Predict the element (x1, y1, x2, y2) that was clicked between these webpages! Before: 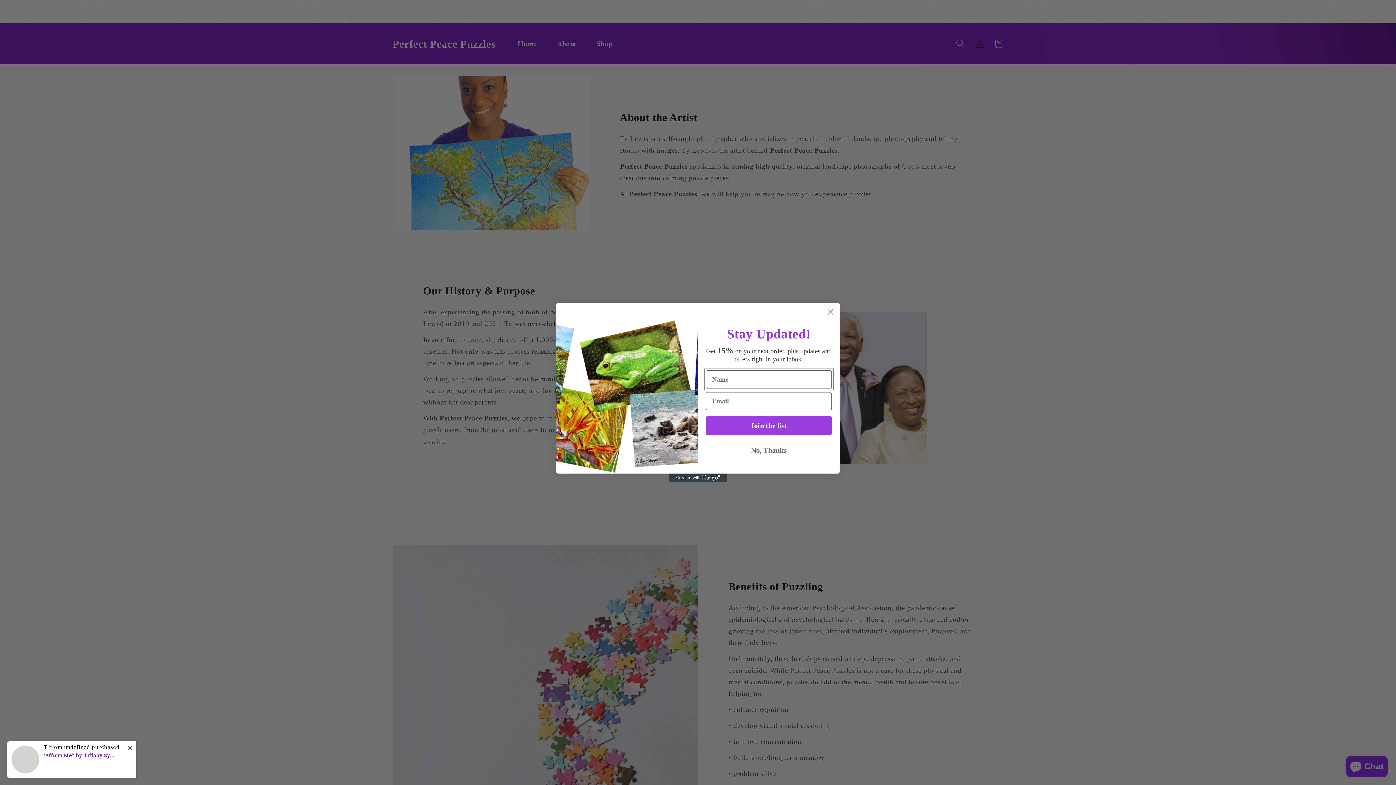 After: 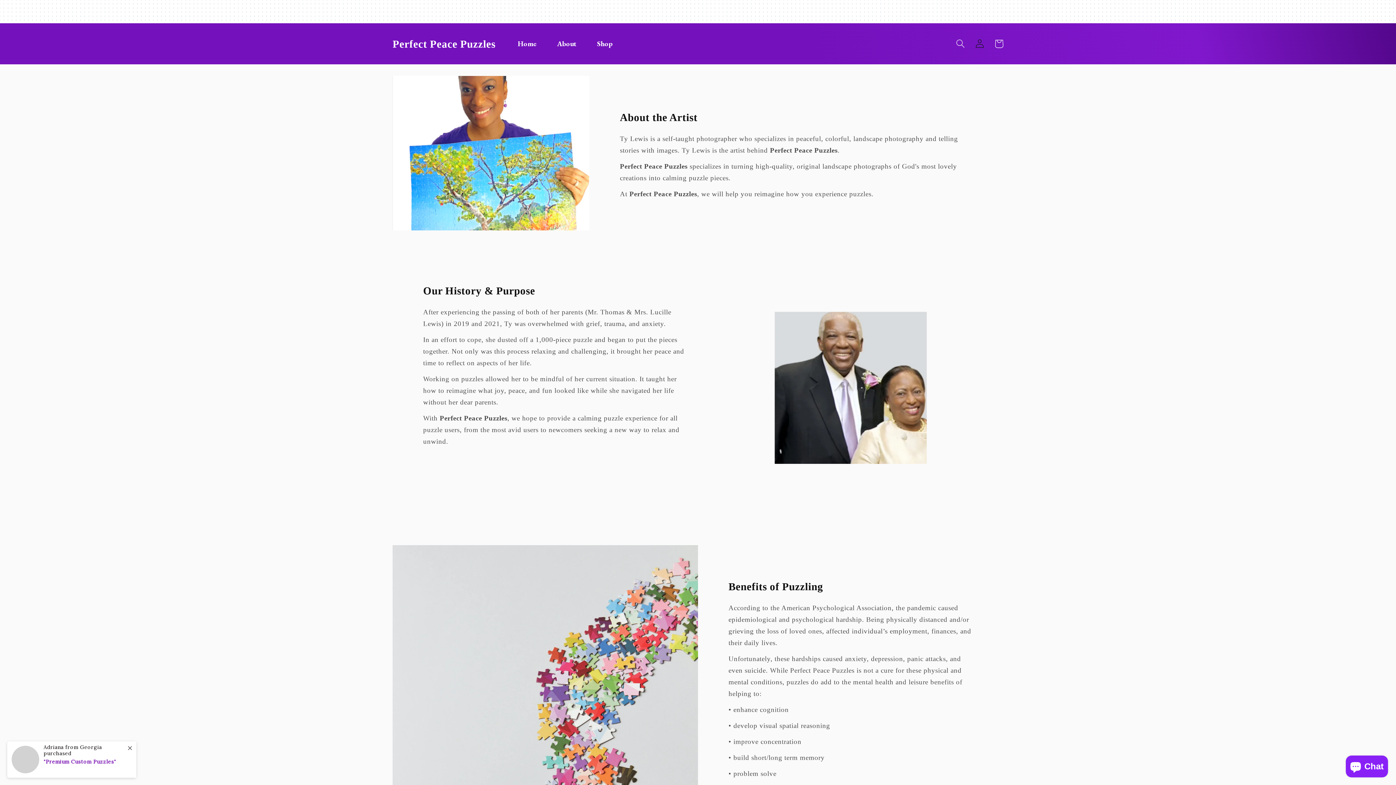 Action: label: Close dialog bbox: (824, 305, 837, 318)